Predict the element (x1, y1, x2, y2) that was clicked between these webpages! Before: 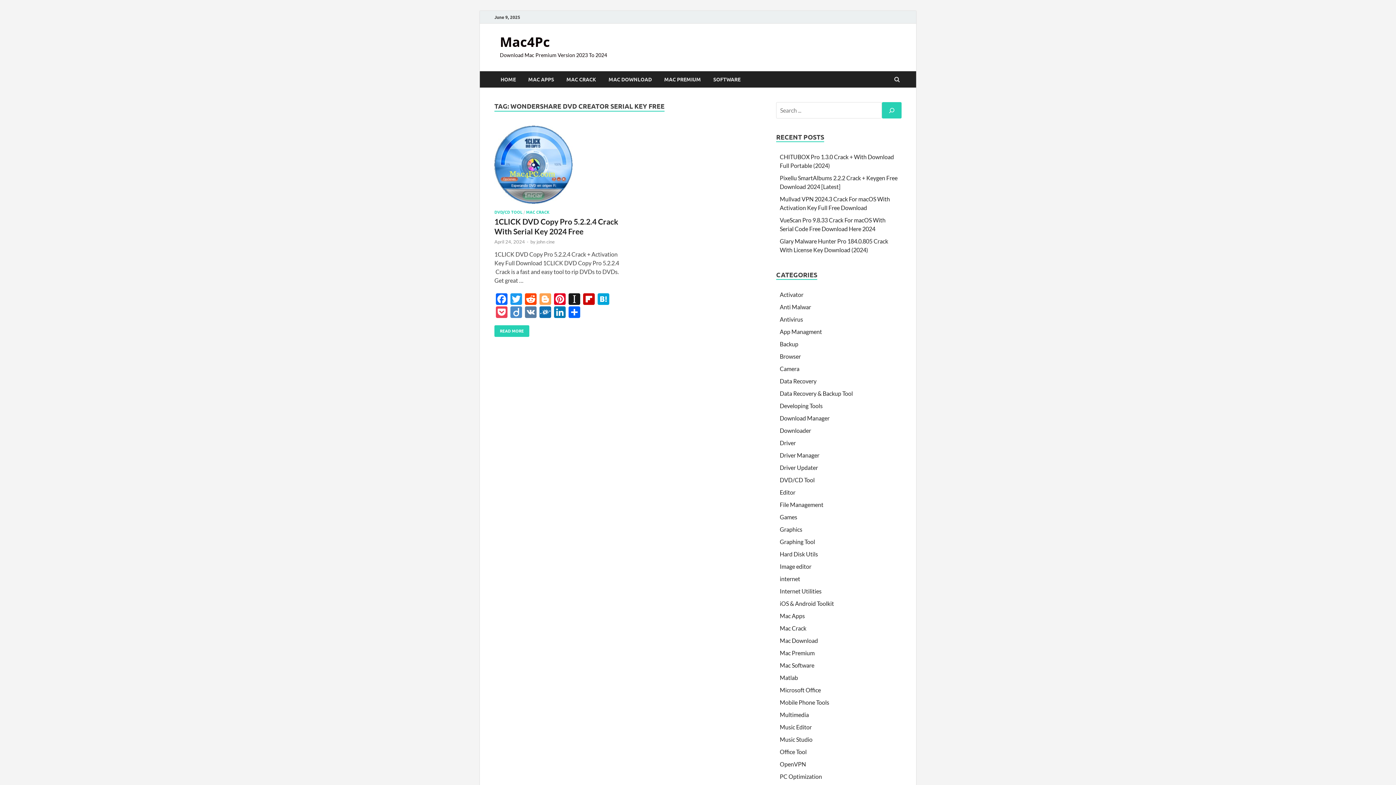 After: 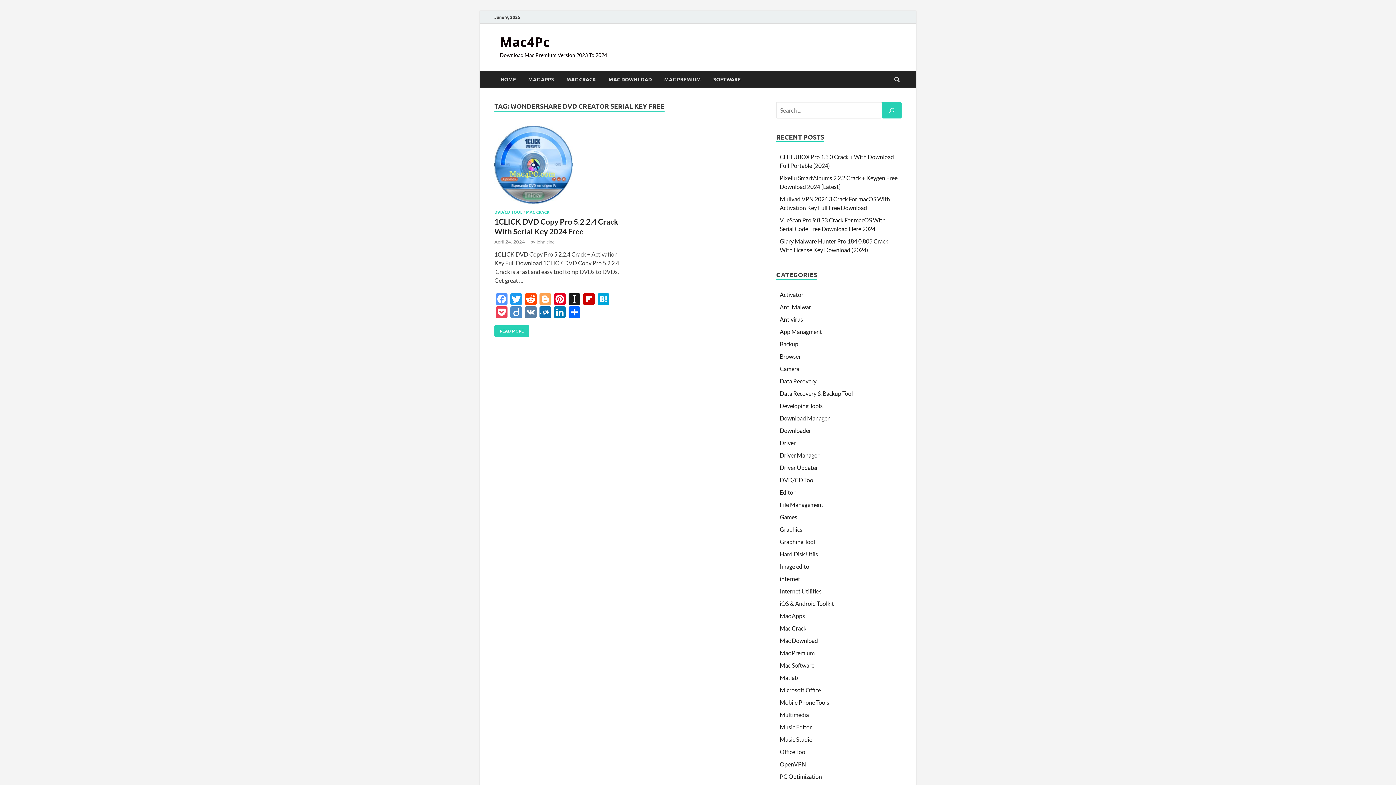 Action: label: Facebook bbox: (494, 293, 509, 306)